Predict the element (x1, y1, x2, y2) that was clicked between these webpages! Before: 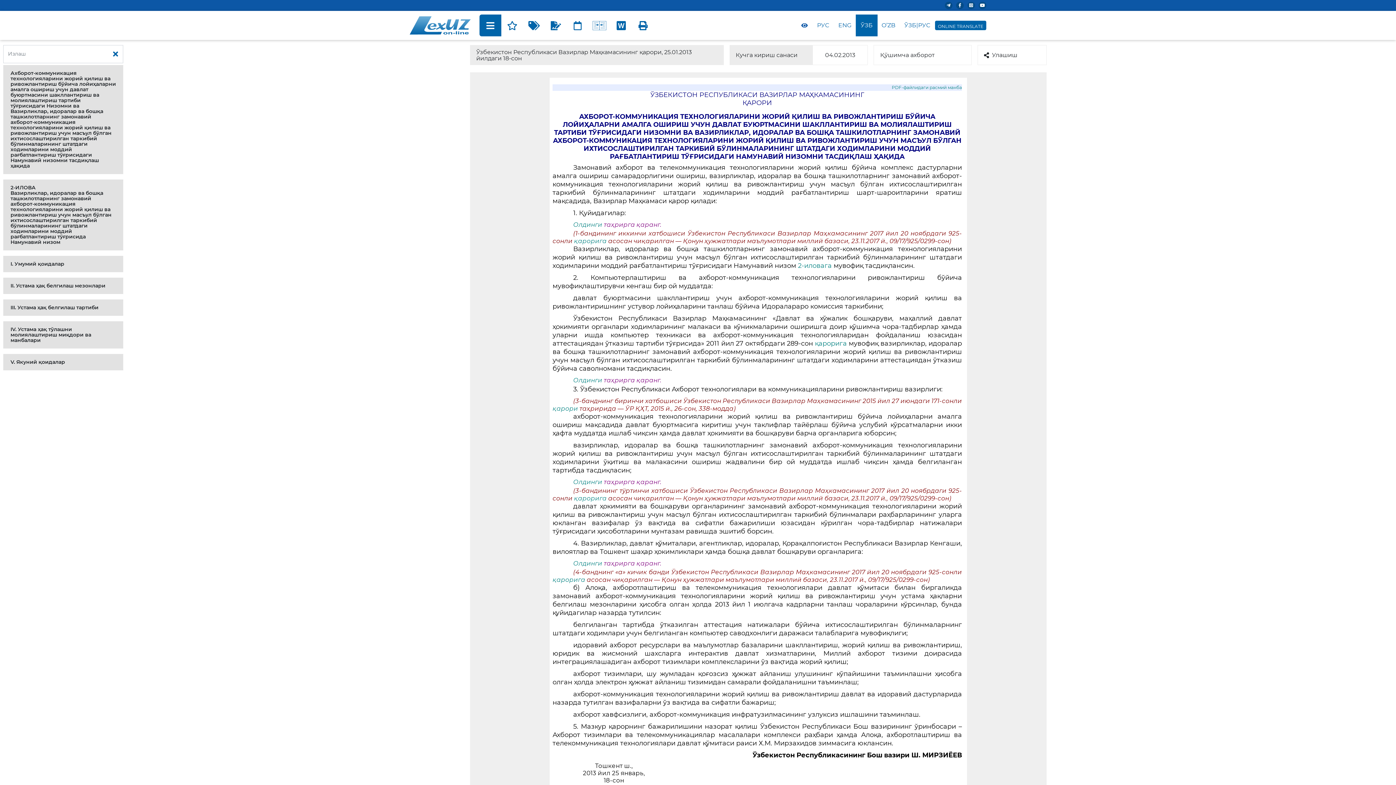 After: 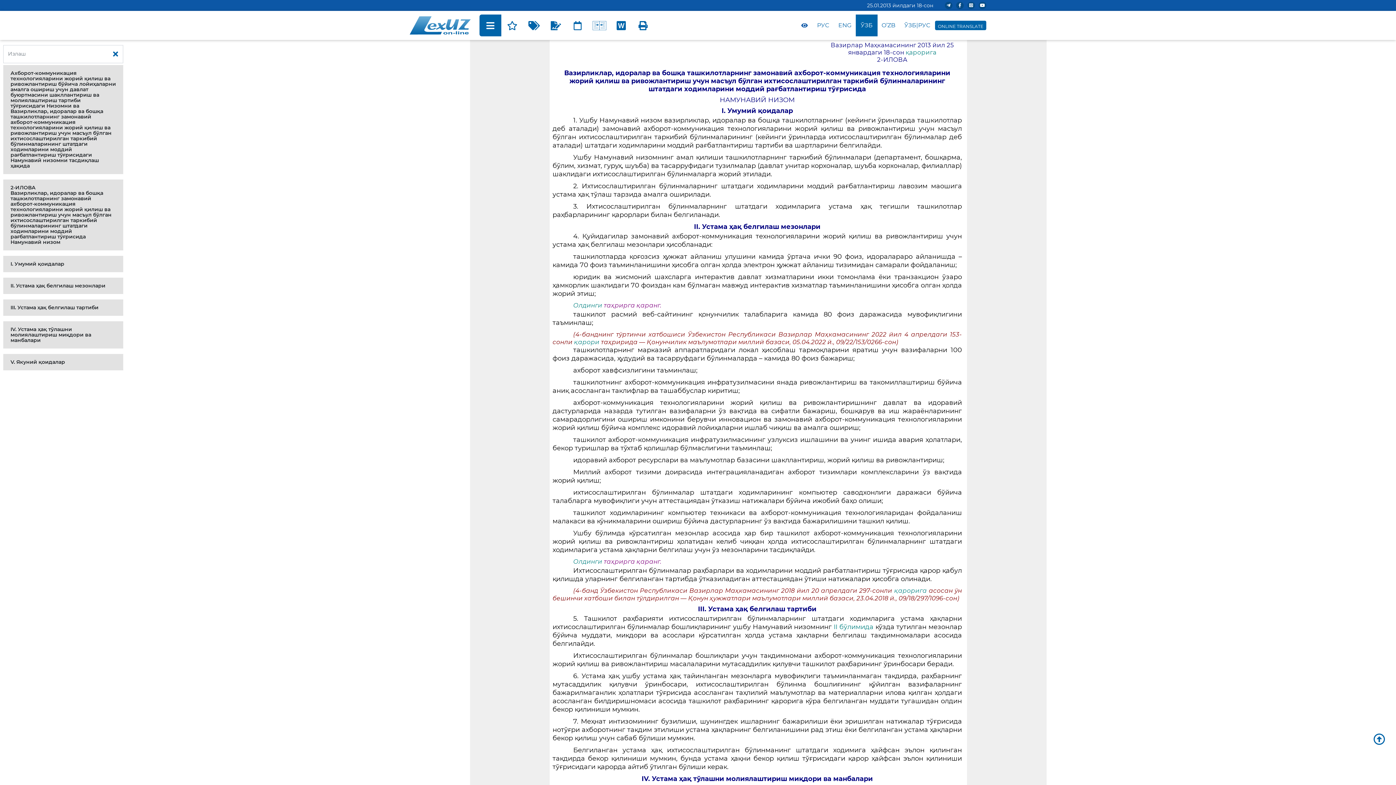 Action: label: 2-ИЛОВА
Вазирликлар, идоралар ва бошқа ташкилотларнинг замонавий ахборот-коммуникация технологияларини жорий қилиш ва ривожлантириш учун масъул бўлган ихтисослаштирилган таркибий бўлинмаларининг штатдаги ходимларини моддий рағбатлантириш тўғрисида Намунавий низом bbox: (10, 184, 111, 245)